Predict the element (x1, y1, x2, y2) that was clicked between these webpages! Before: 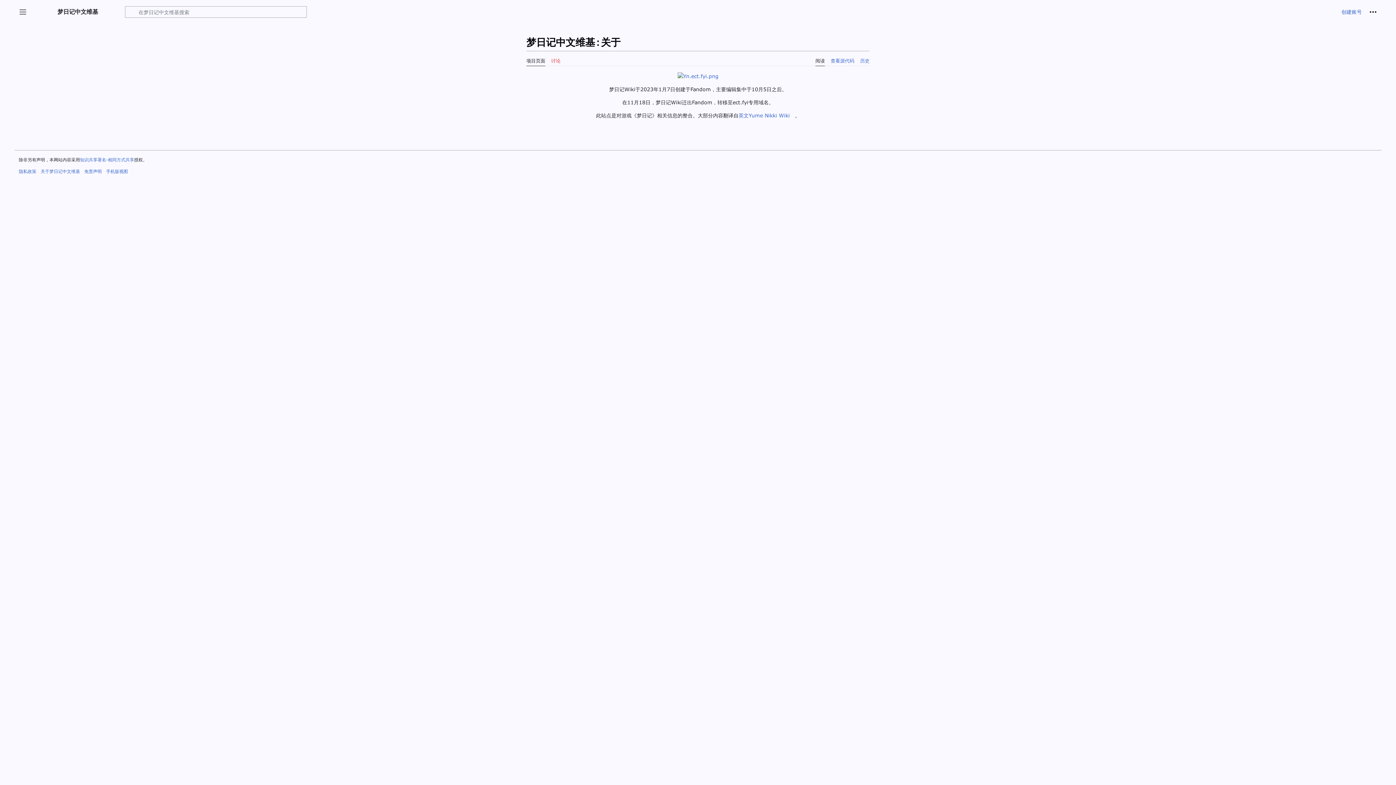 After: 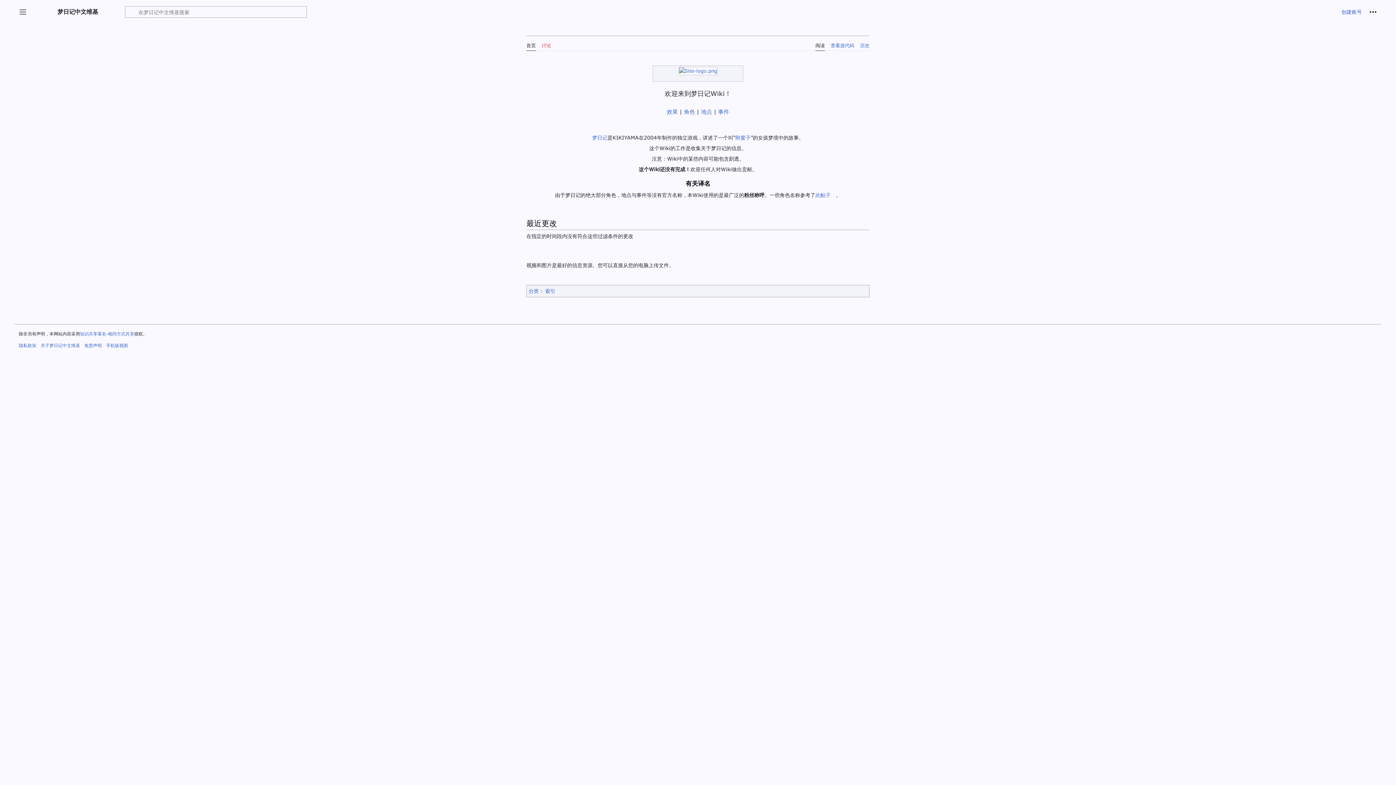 Action: label: 梦日记中文维基 bbox: (35, 2, 116, 21)